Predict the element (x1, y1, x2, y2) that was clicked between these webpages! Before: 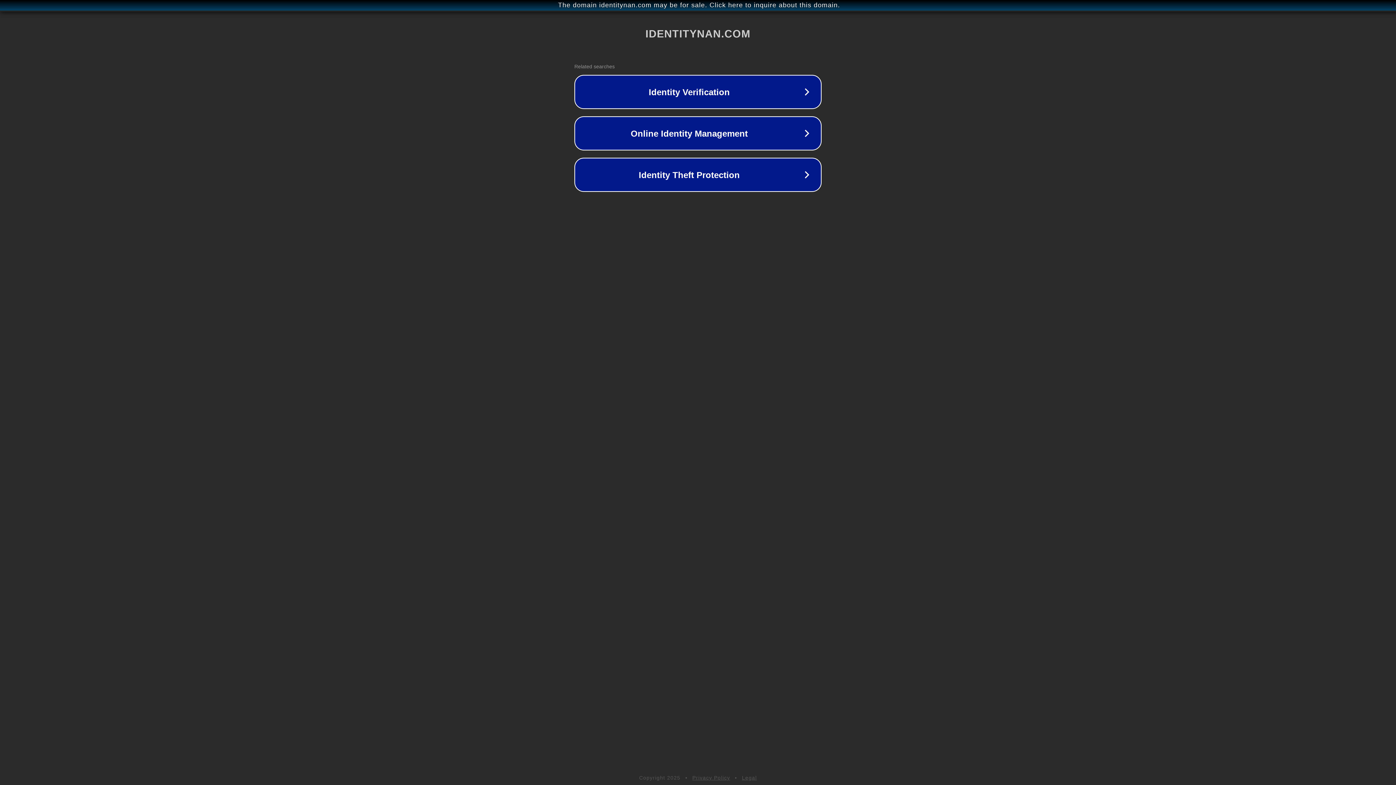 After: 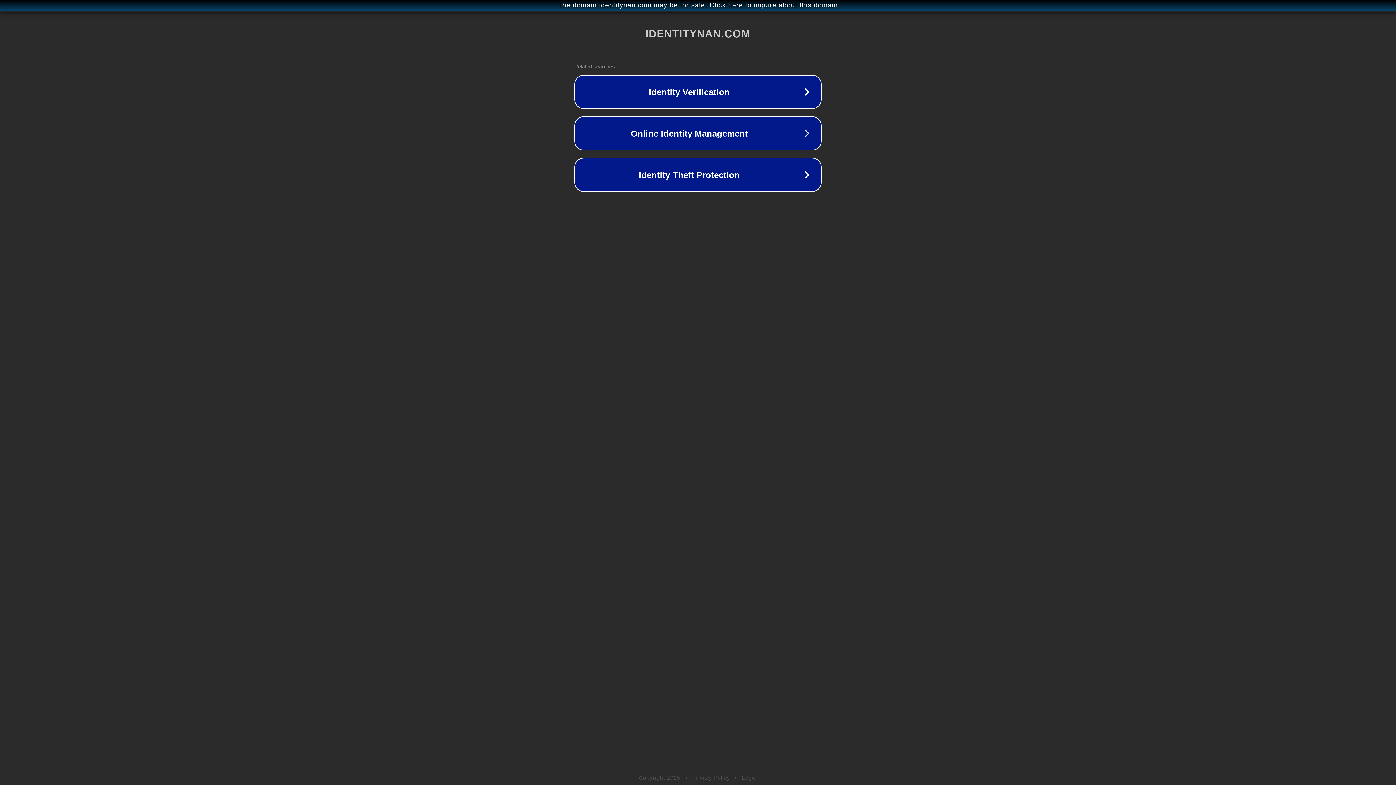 Action: label: Legal bbox: (742, 775, 757, 781)